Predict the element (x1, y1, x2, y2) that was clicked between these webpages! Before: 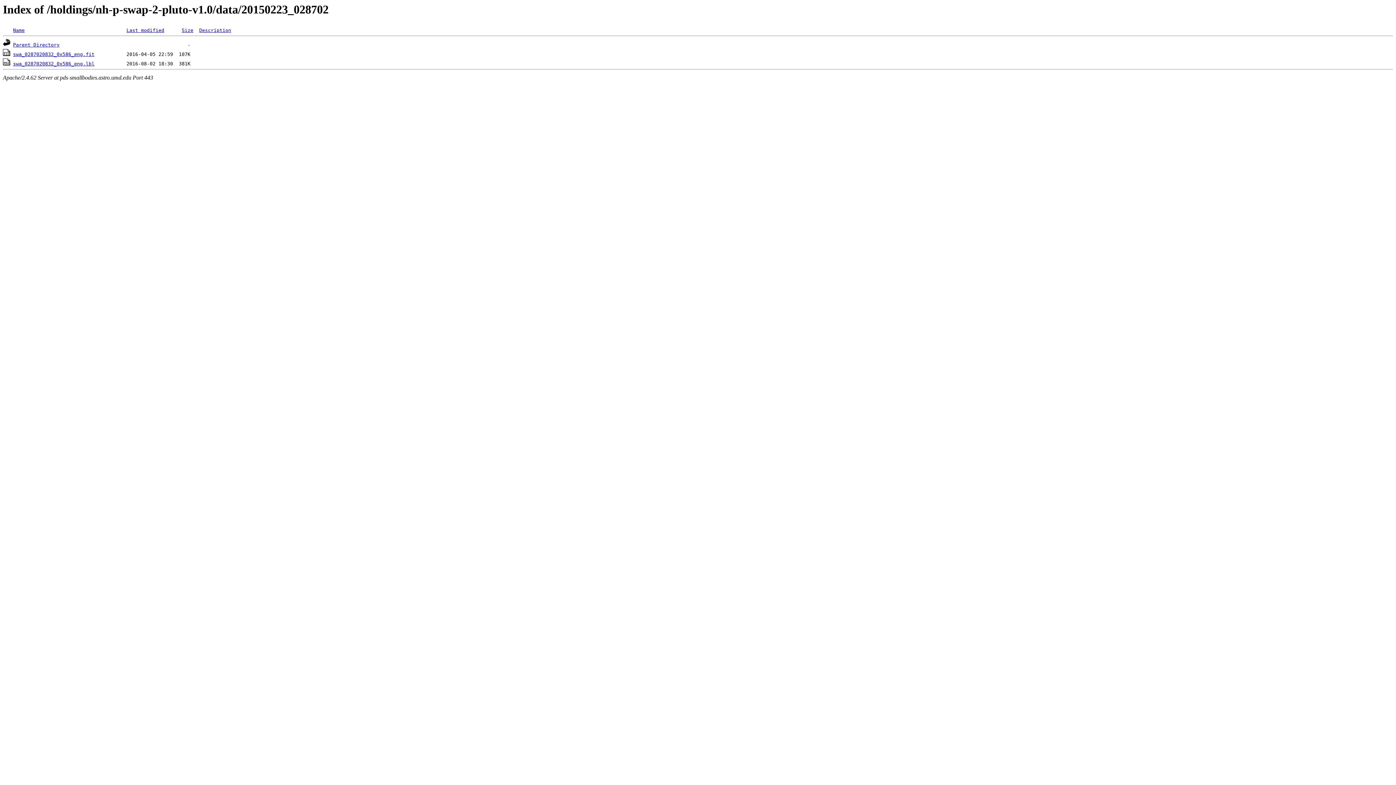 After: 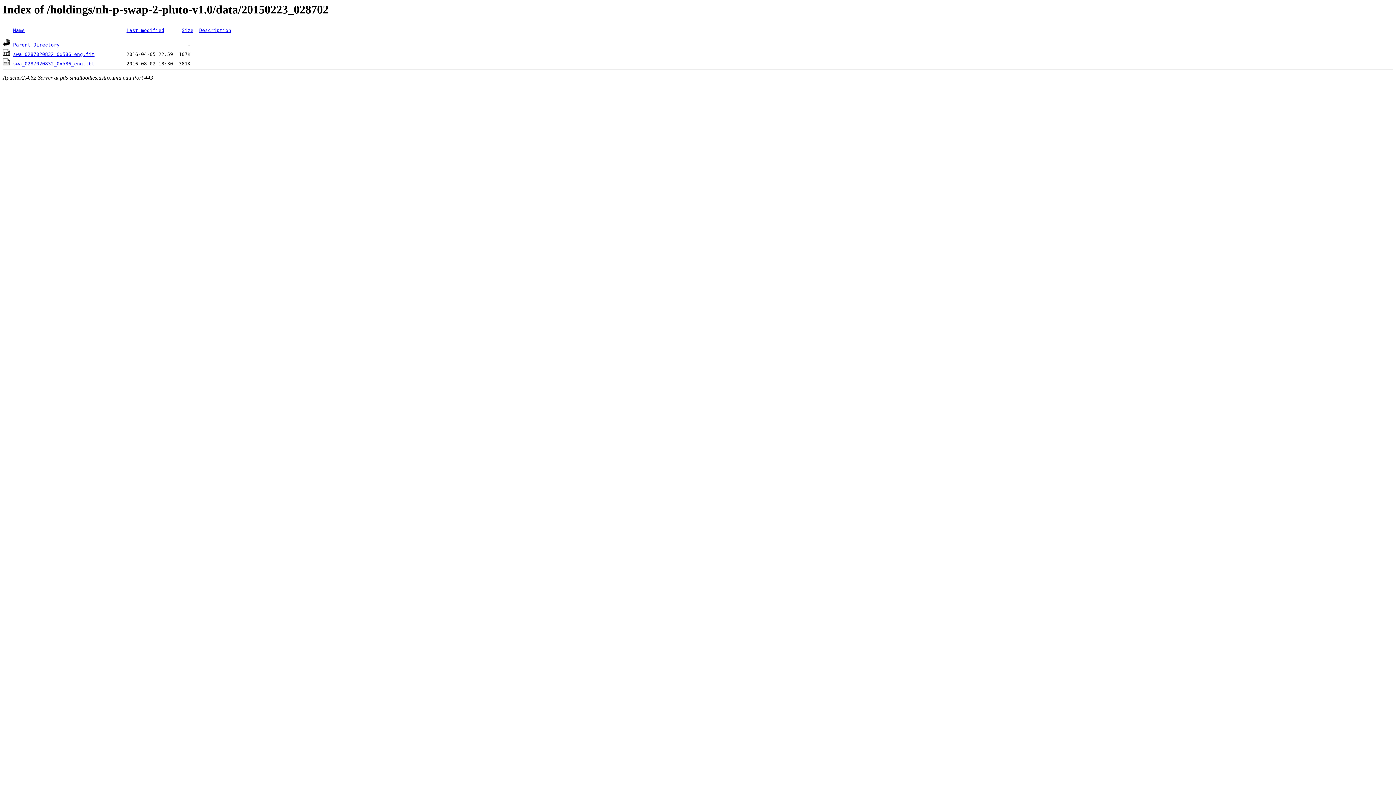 Action: bbox: (13, 51, 94, 57) label: swa_0287020832_0x586_eng.fit